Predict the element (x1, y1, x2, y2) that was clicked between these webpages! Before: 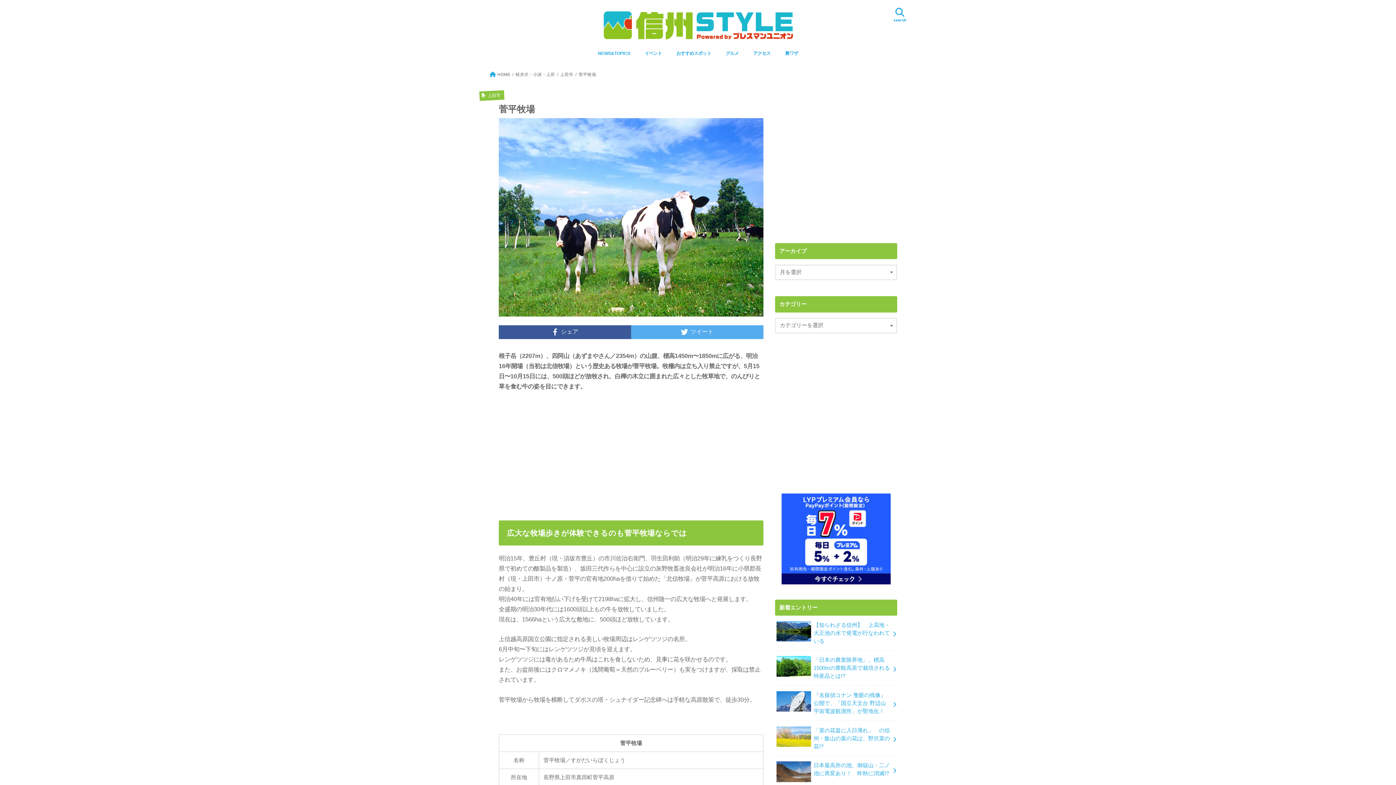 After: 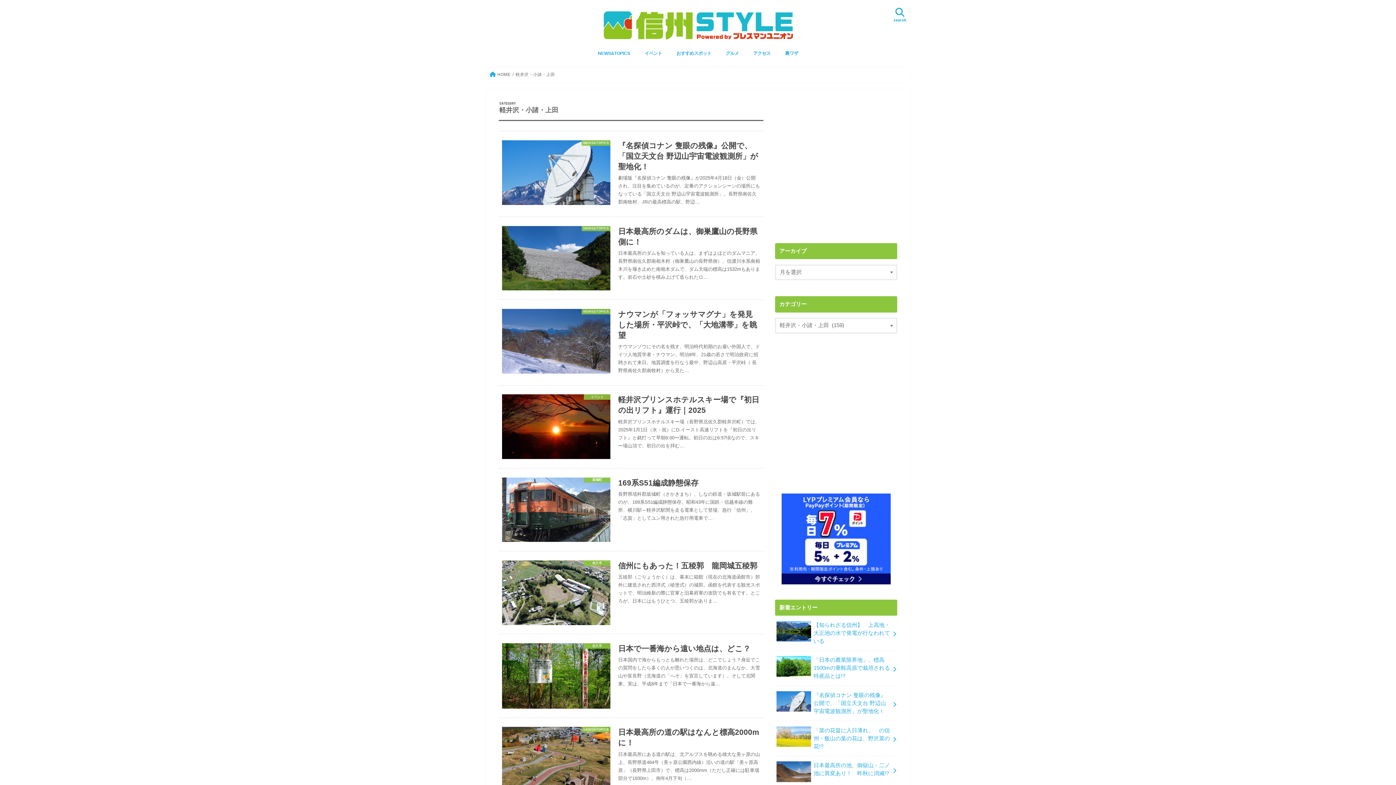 Action: label: 軽井沢・小諸・上田 bbox: (515, 72, 555, 76)